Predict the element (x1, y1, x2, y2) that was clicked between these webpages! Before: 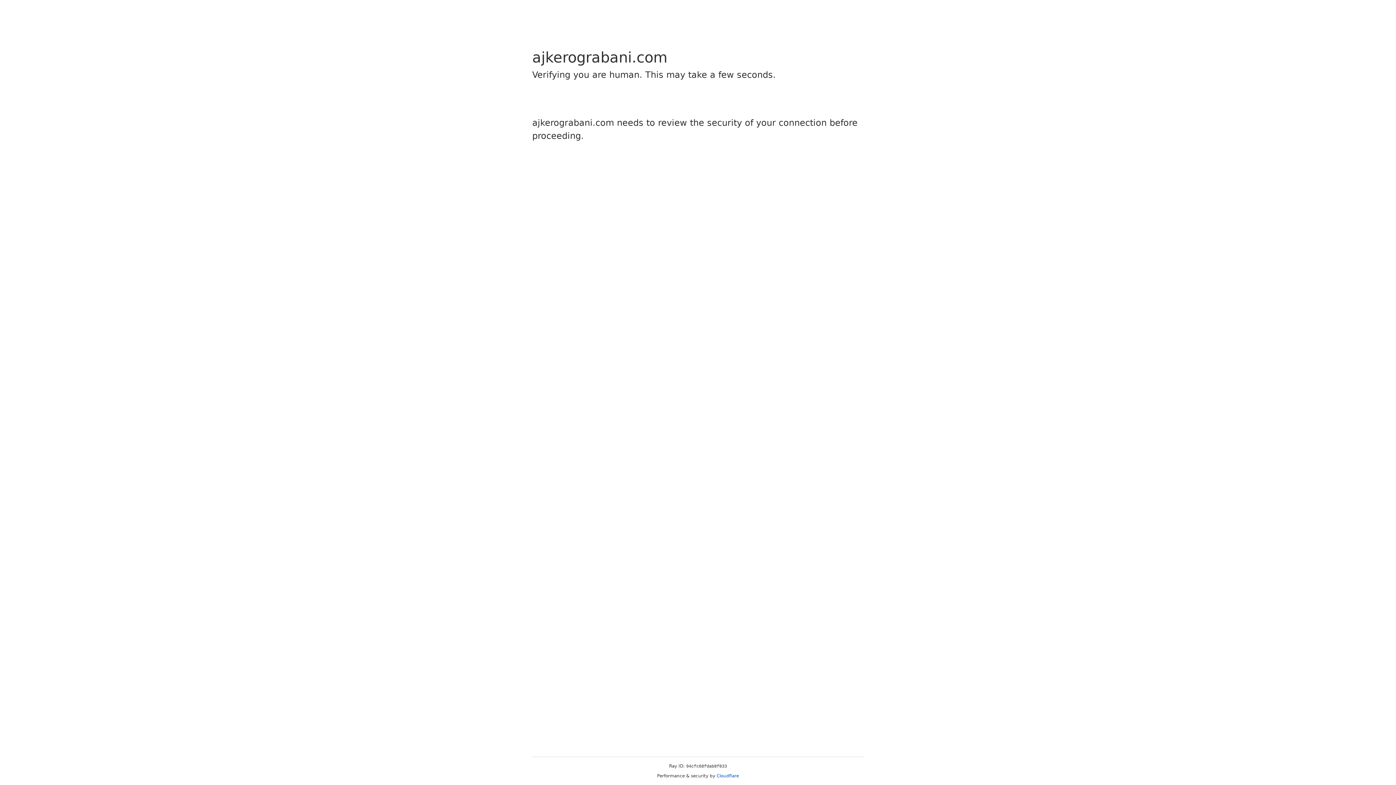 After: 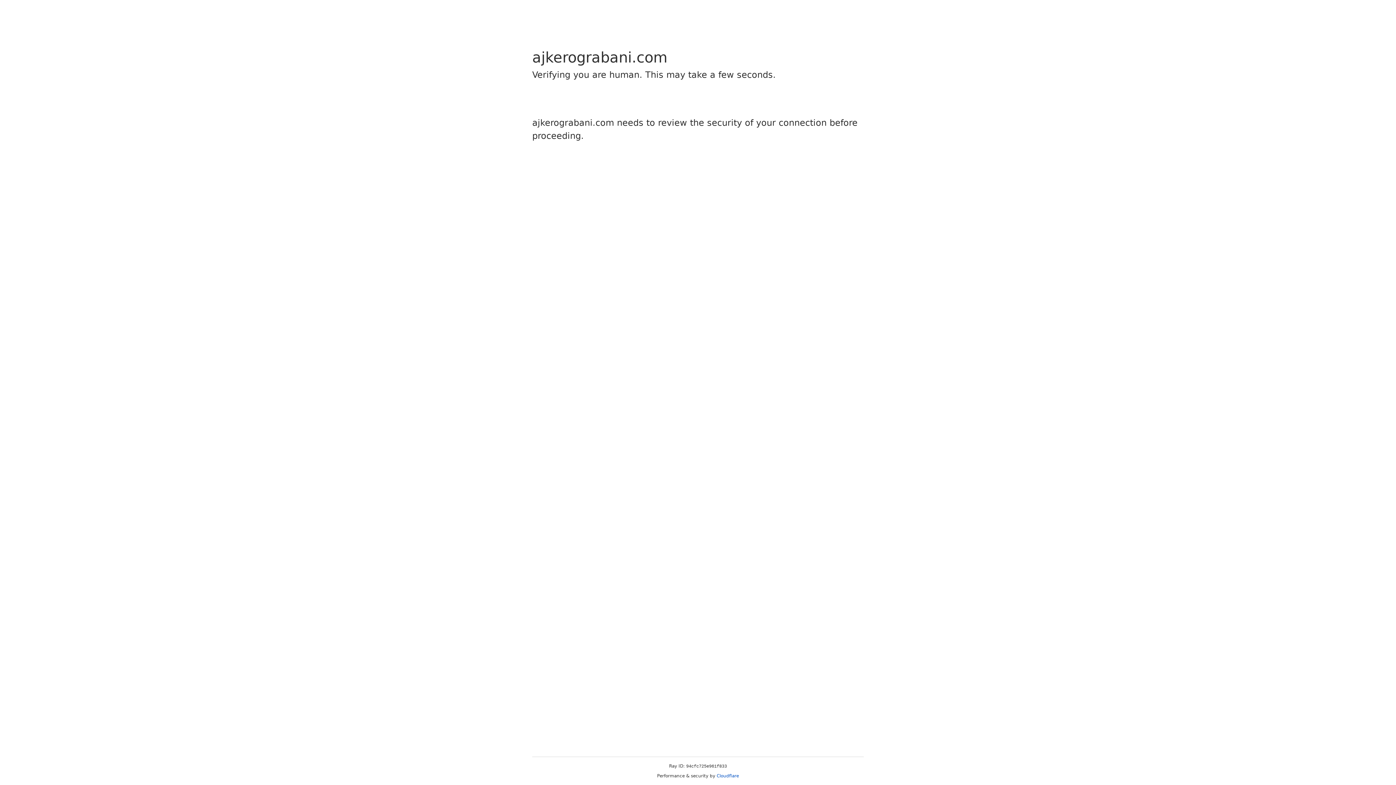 Action: label: Cloudflare bbox: (716, 773, 739, 778)